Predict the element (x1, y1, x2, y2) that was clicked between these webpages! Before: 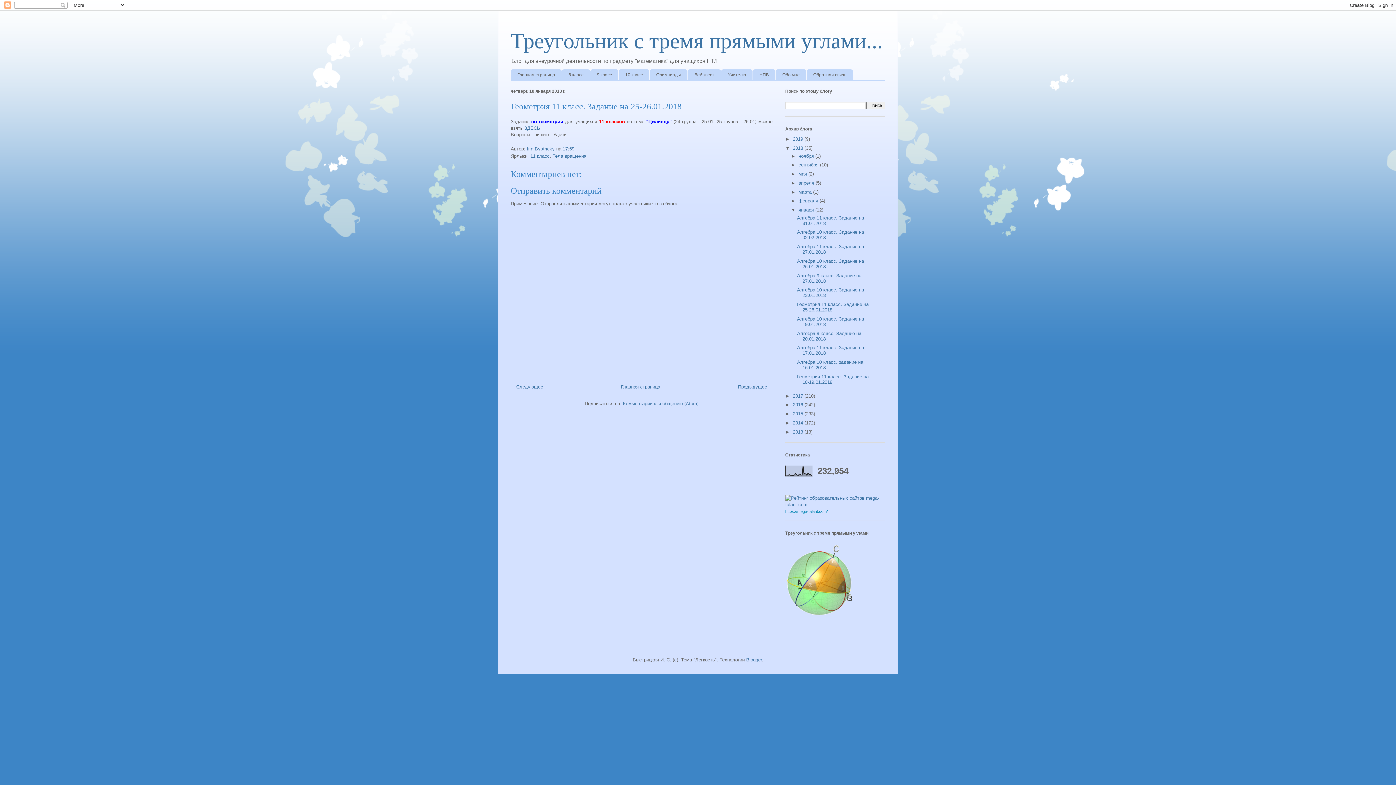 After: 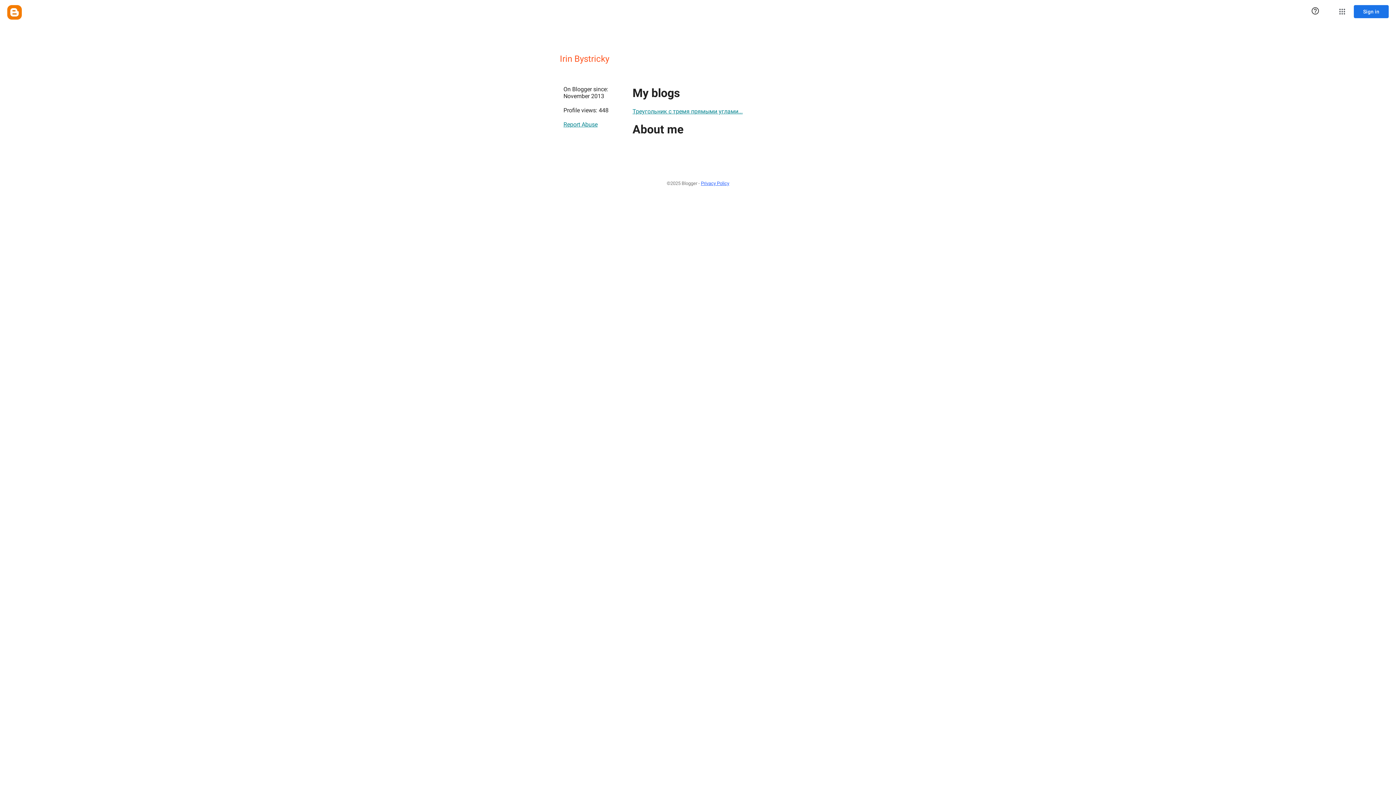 Action: bbox: (526, 146, 556, 151) label: Irin Bystricky 